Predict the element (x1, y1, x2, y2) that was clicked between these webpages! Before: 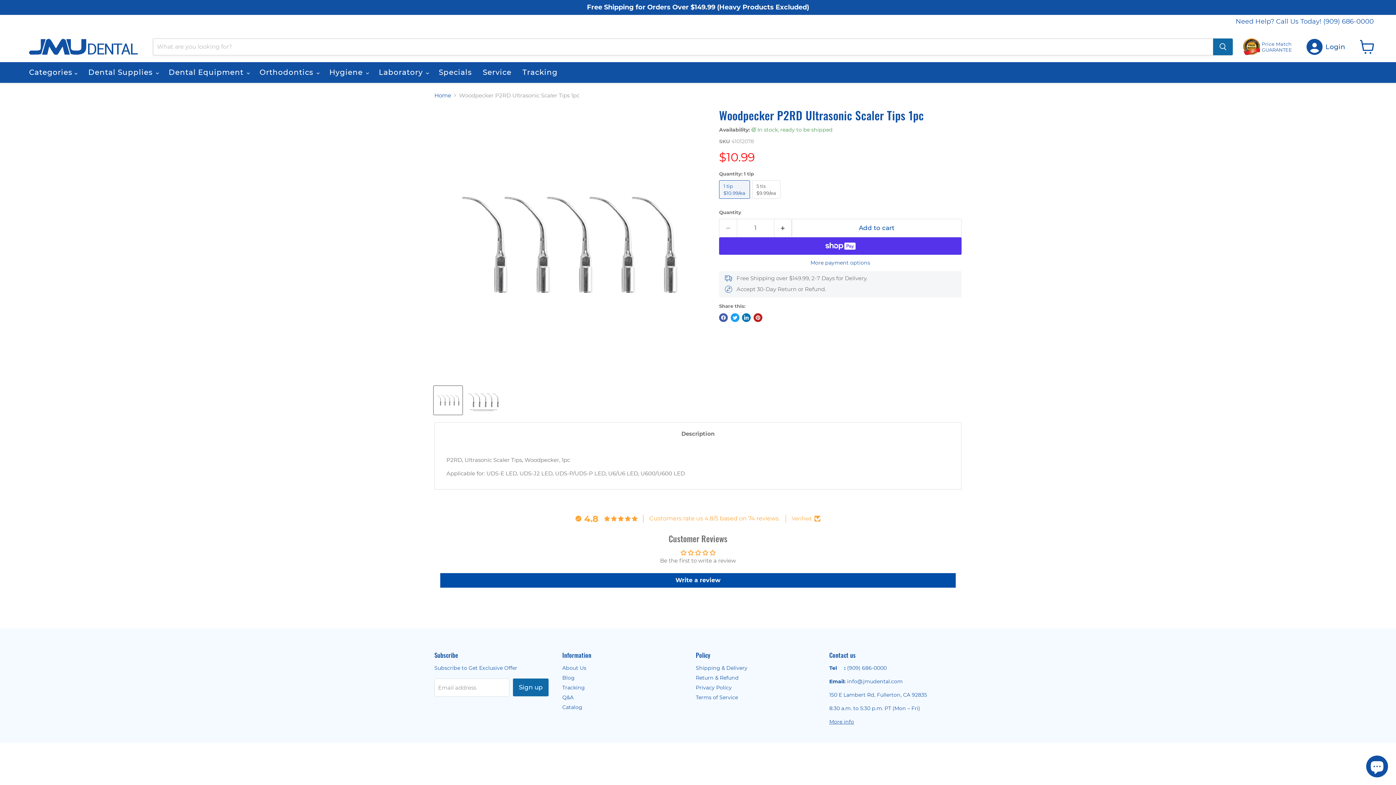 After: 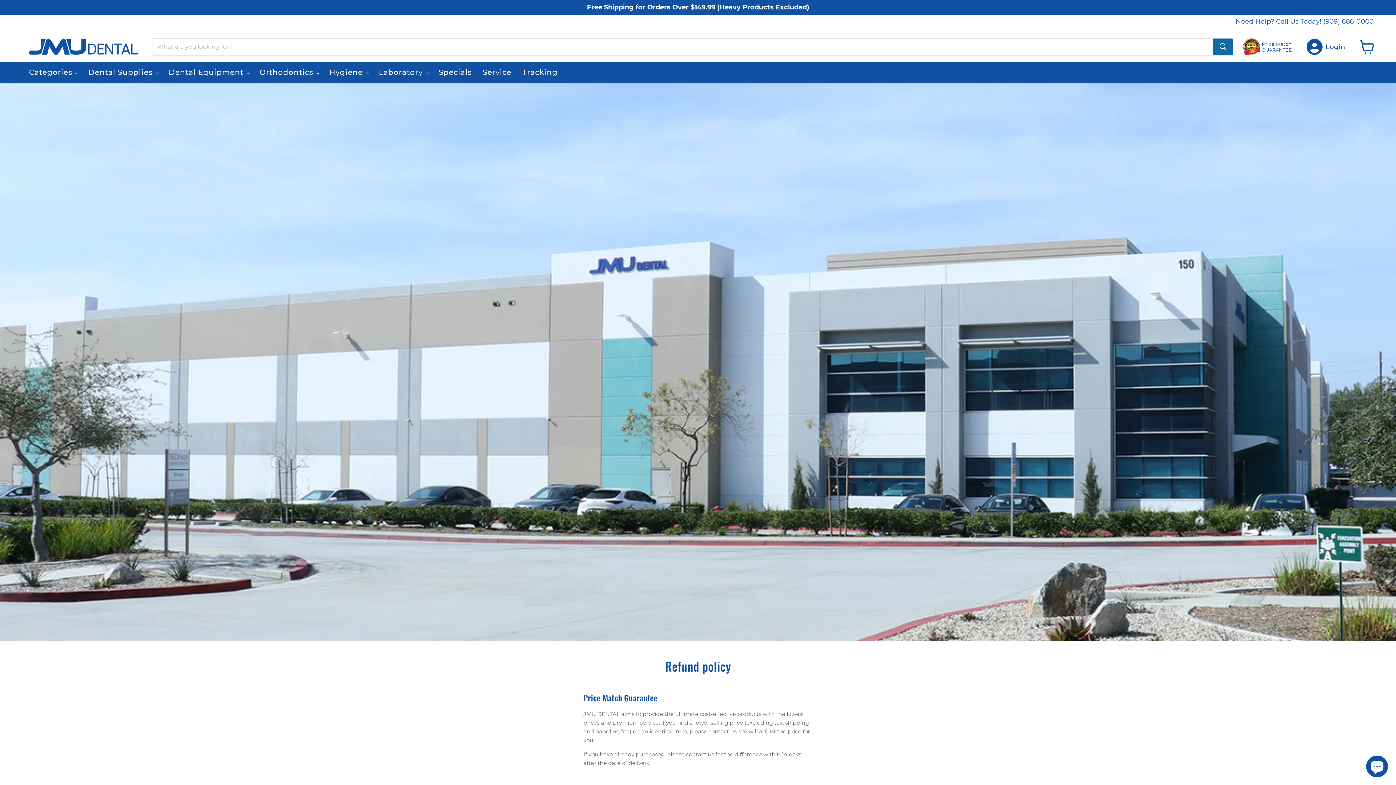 Action: bbox: (695, 674, 738, 681) label: Return & Refund